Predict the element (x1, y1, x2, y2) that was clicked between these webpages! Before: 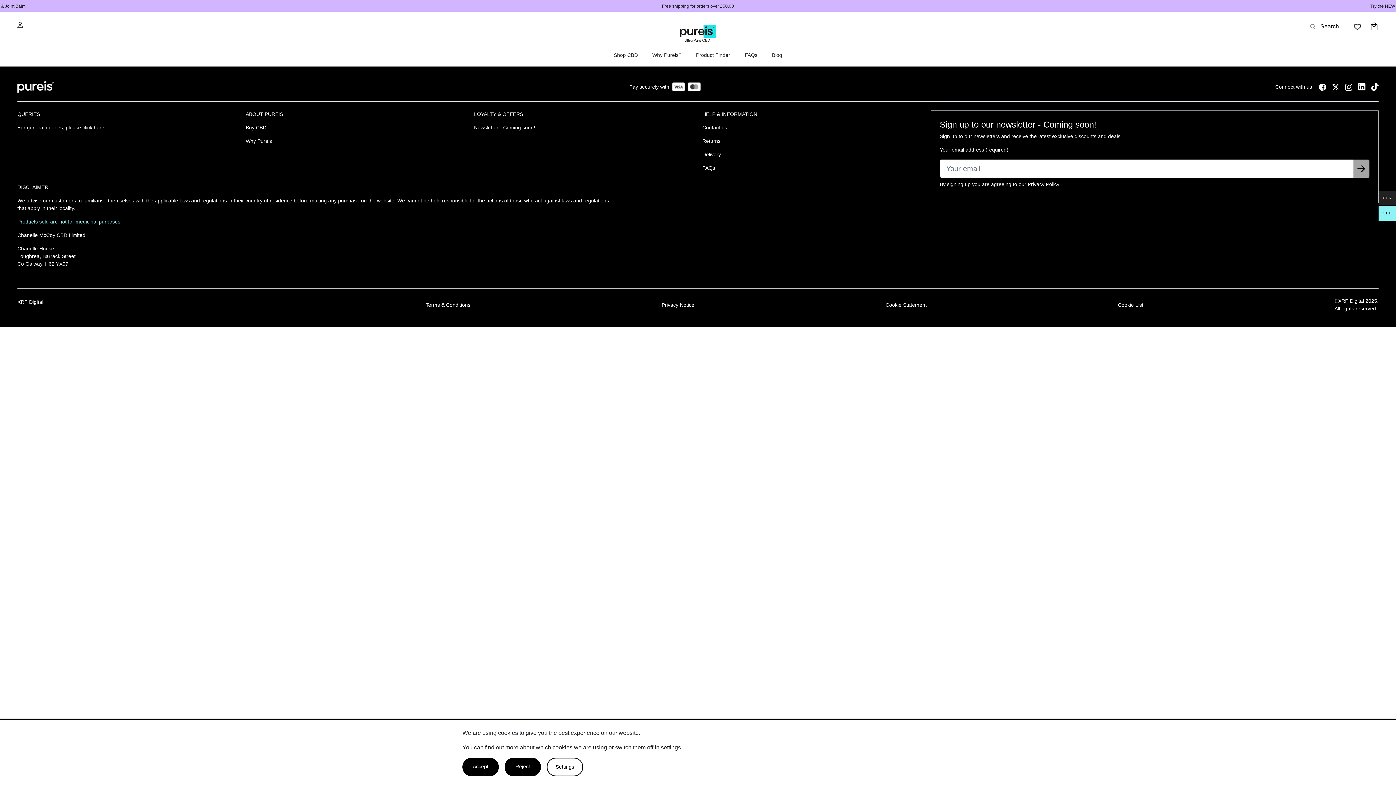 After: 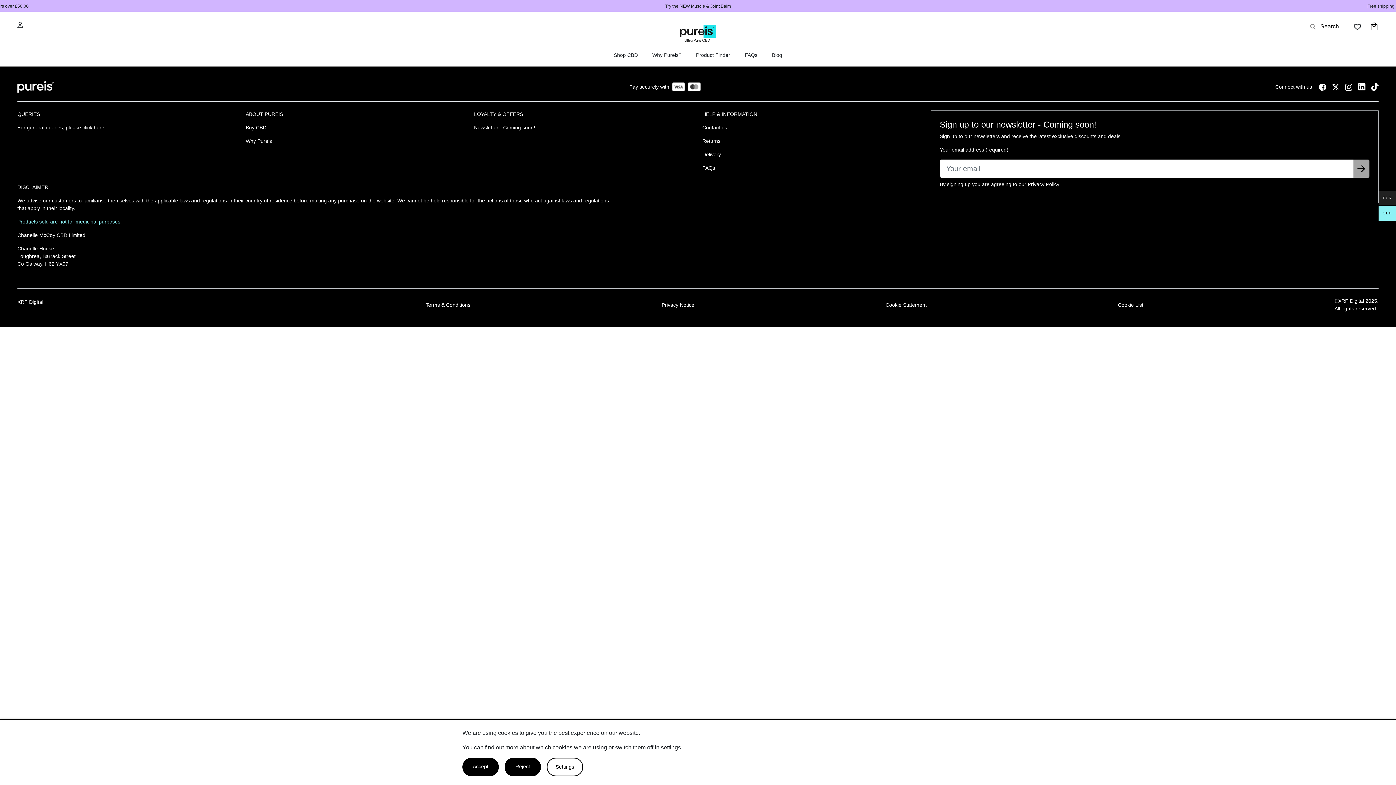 Action: label: Newsletter - Coming soon! bbox: (474, 124, 535, 131)